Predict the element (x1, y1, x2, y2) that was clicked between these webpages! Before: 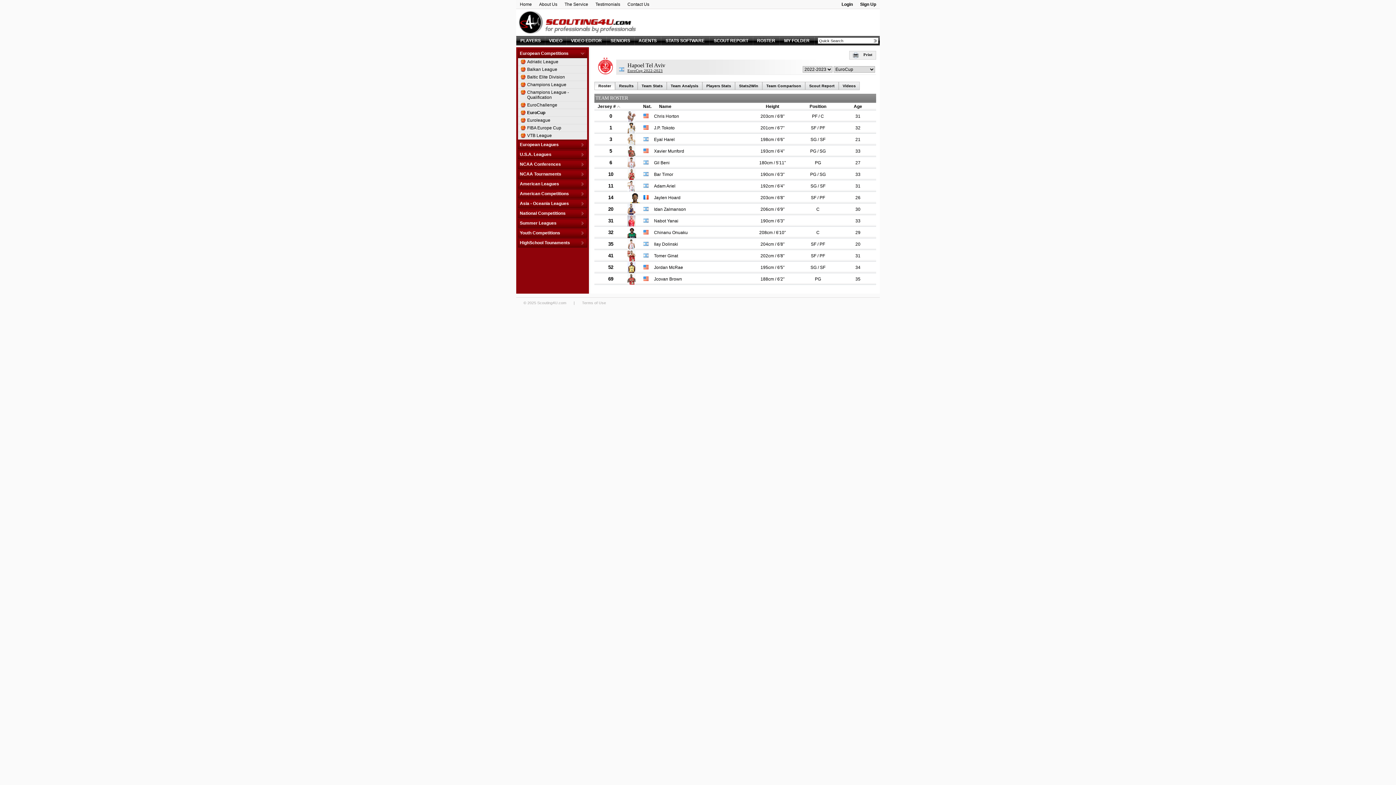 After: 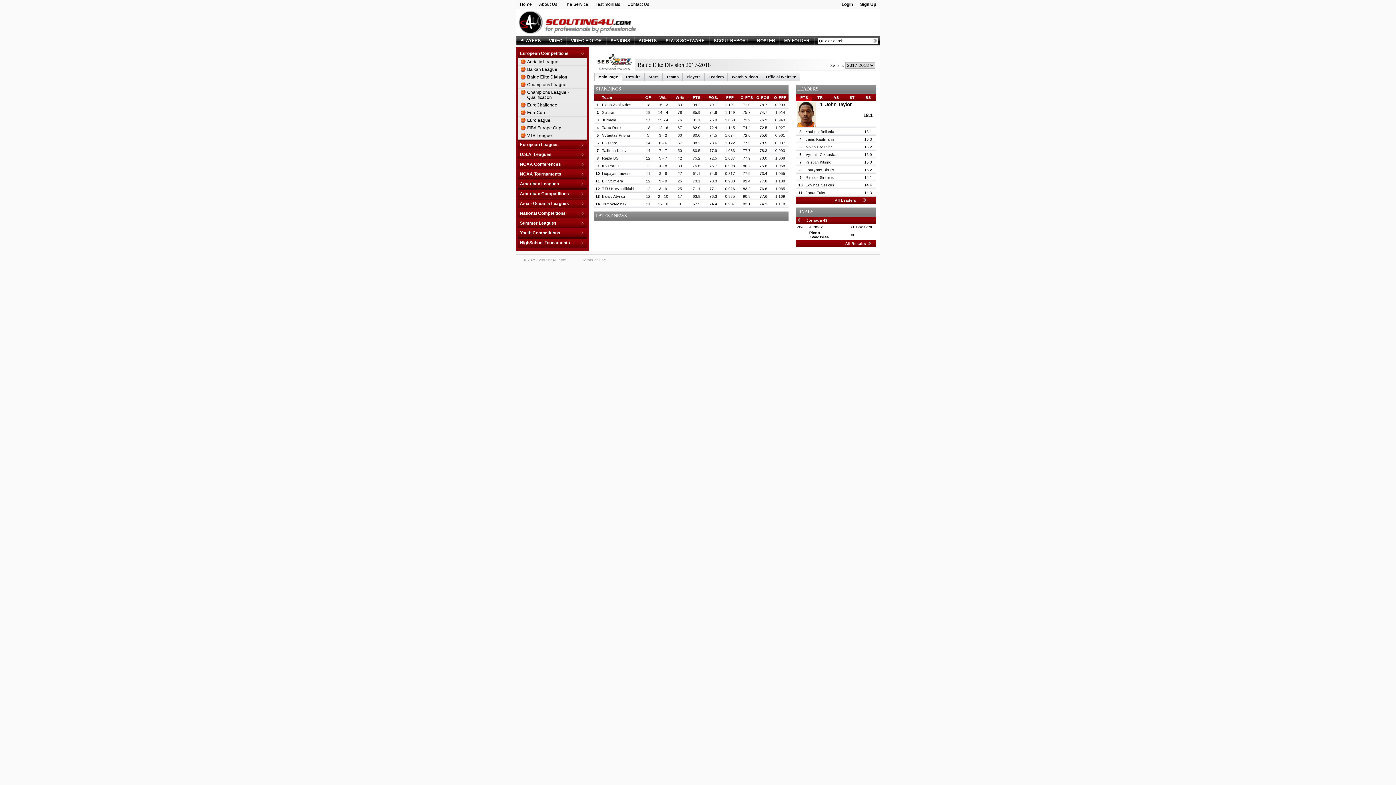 Action: bbox: (518, 73, 587, 81) label: Baltic Elite Division